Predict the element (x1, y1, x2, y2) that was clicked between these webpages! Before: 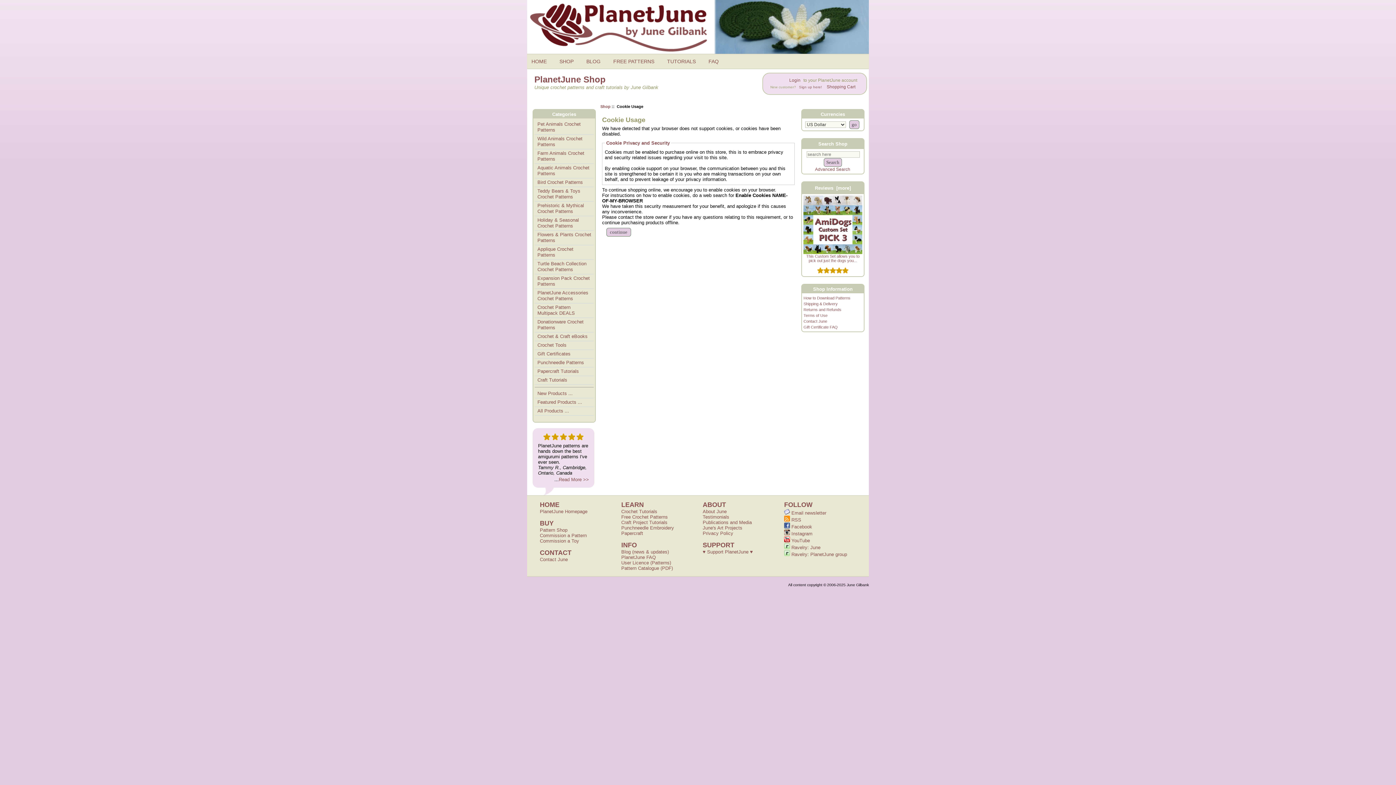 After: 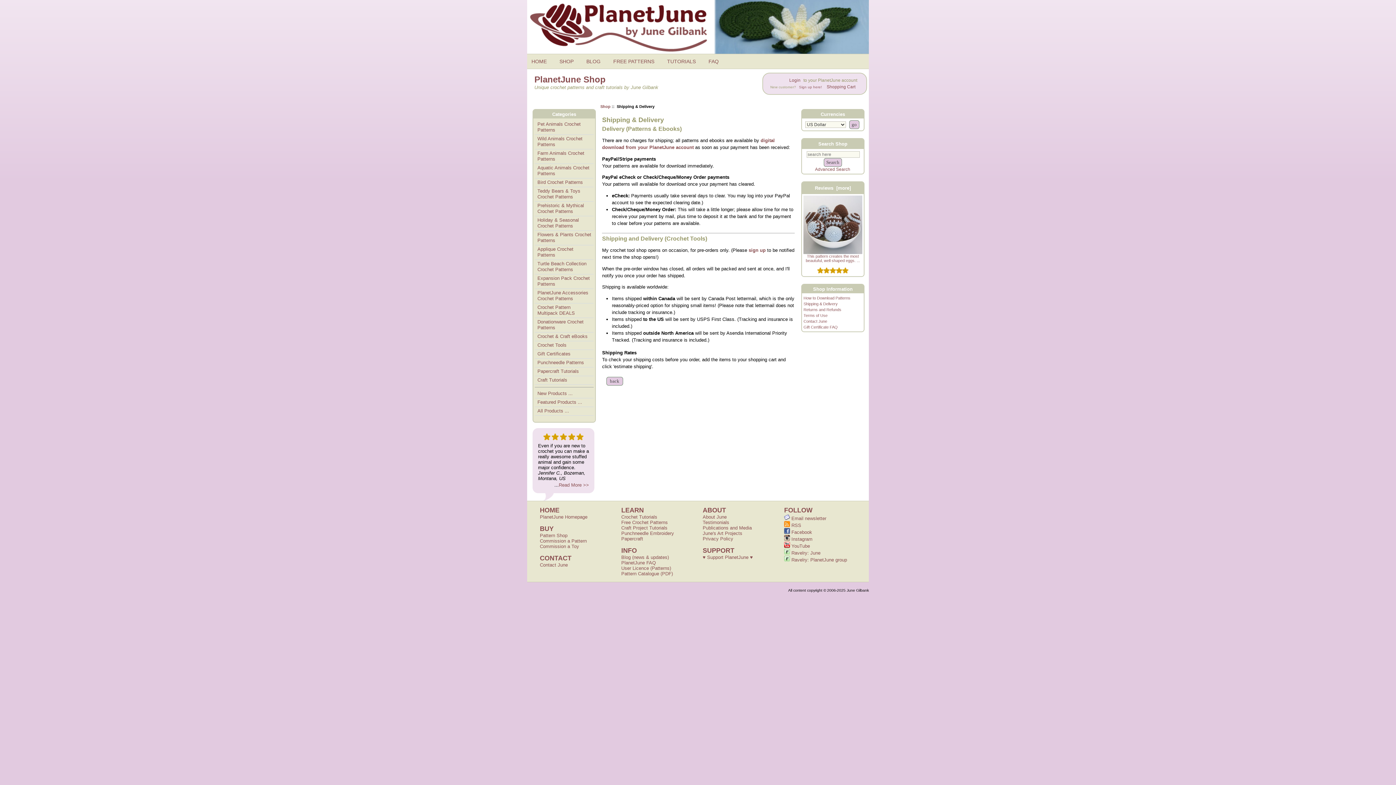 Action: bbox: (803, 301, 837, 306) label: Shipping & Delivery